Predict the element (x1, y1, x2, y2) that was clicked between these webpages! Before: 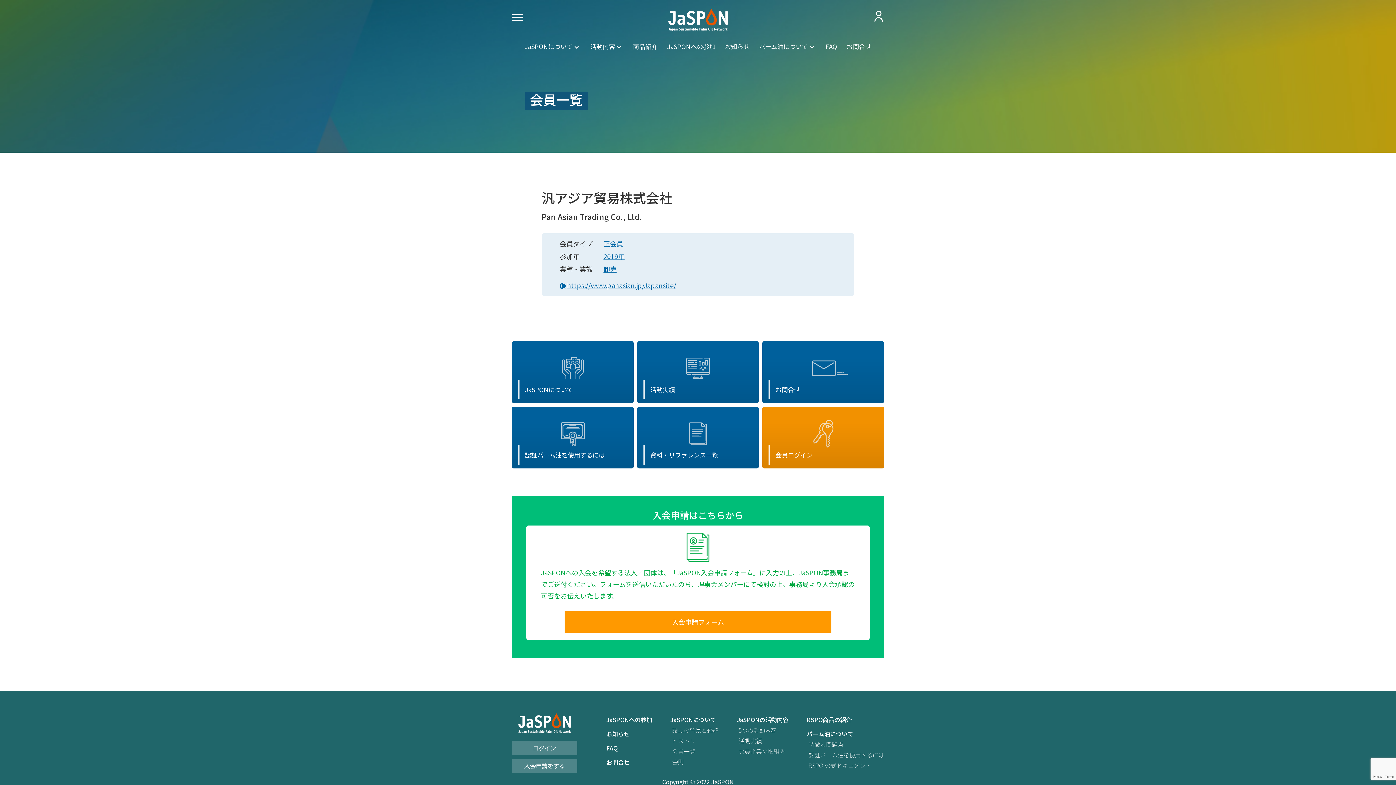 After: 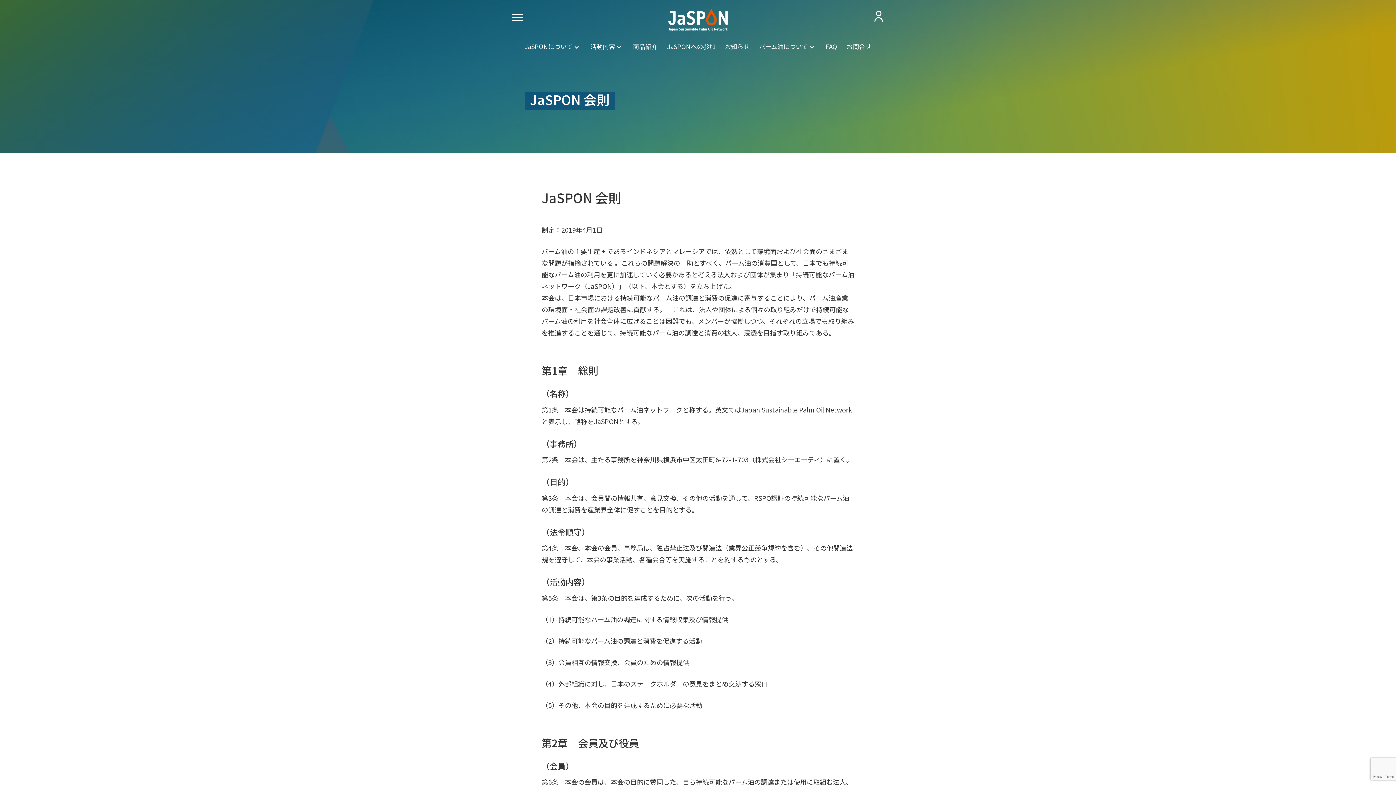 Action: label: 会則 bbox: (672, 759, 684, 765)